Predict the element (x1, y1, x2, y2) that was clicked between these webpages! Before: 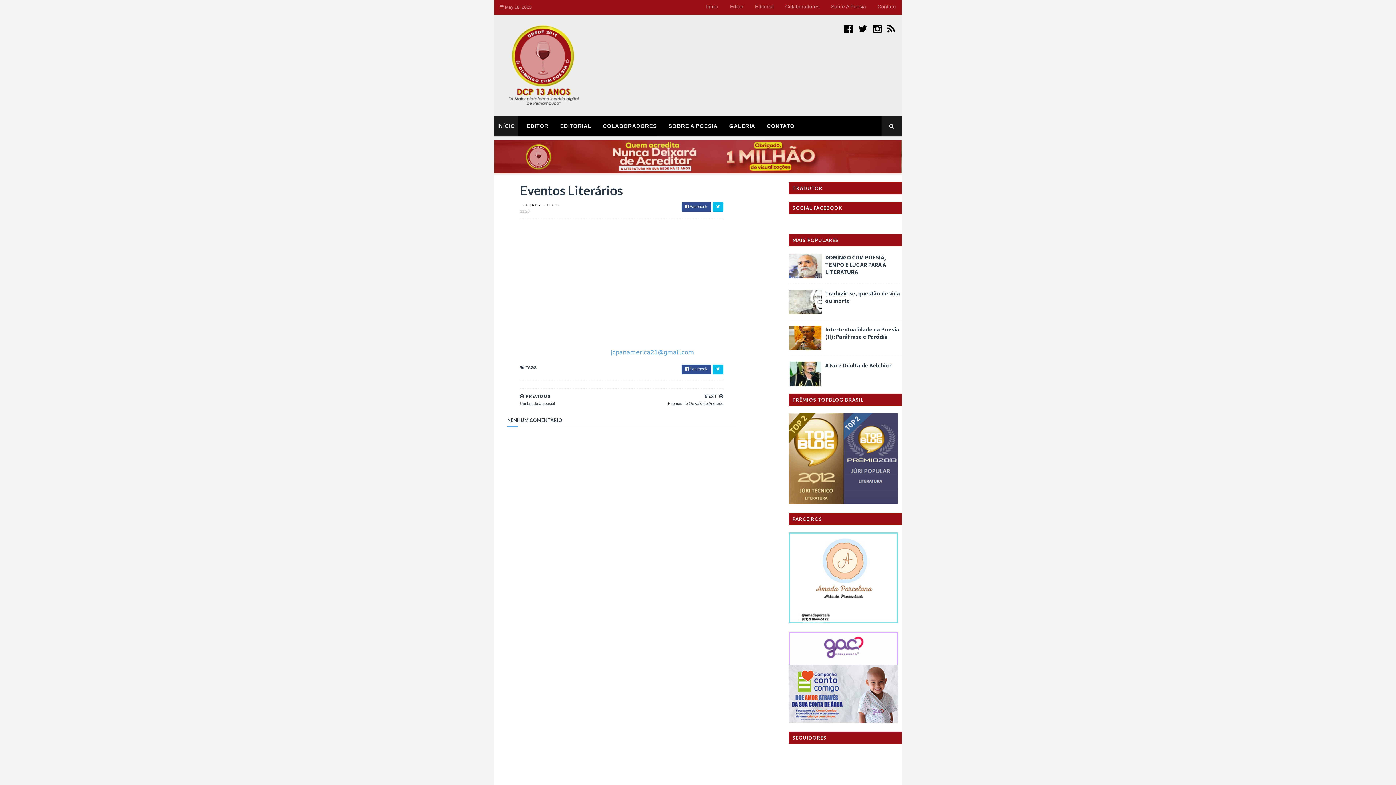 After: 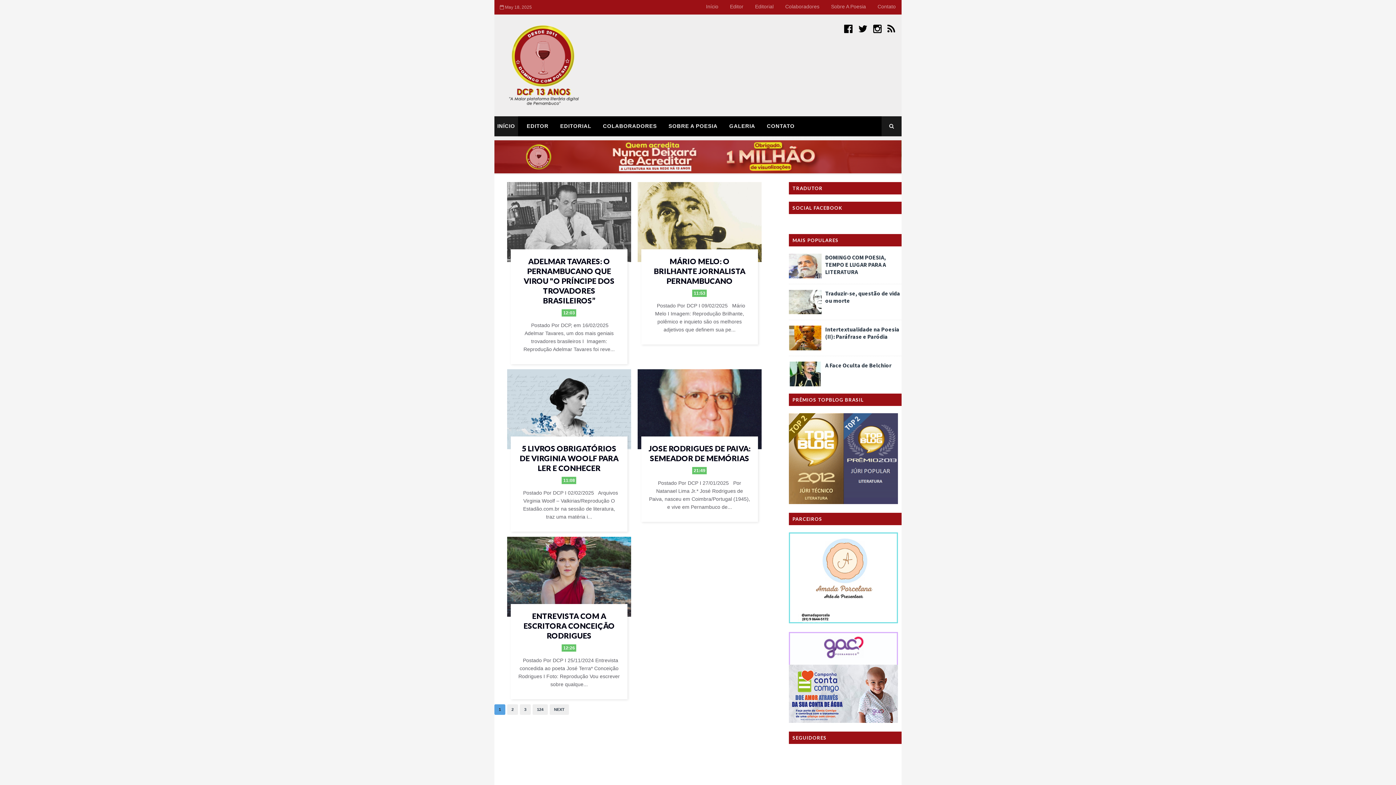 Action: label: INÍCIO bbox: (494, 116, 518, 136)